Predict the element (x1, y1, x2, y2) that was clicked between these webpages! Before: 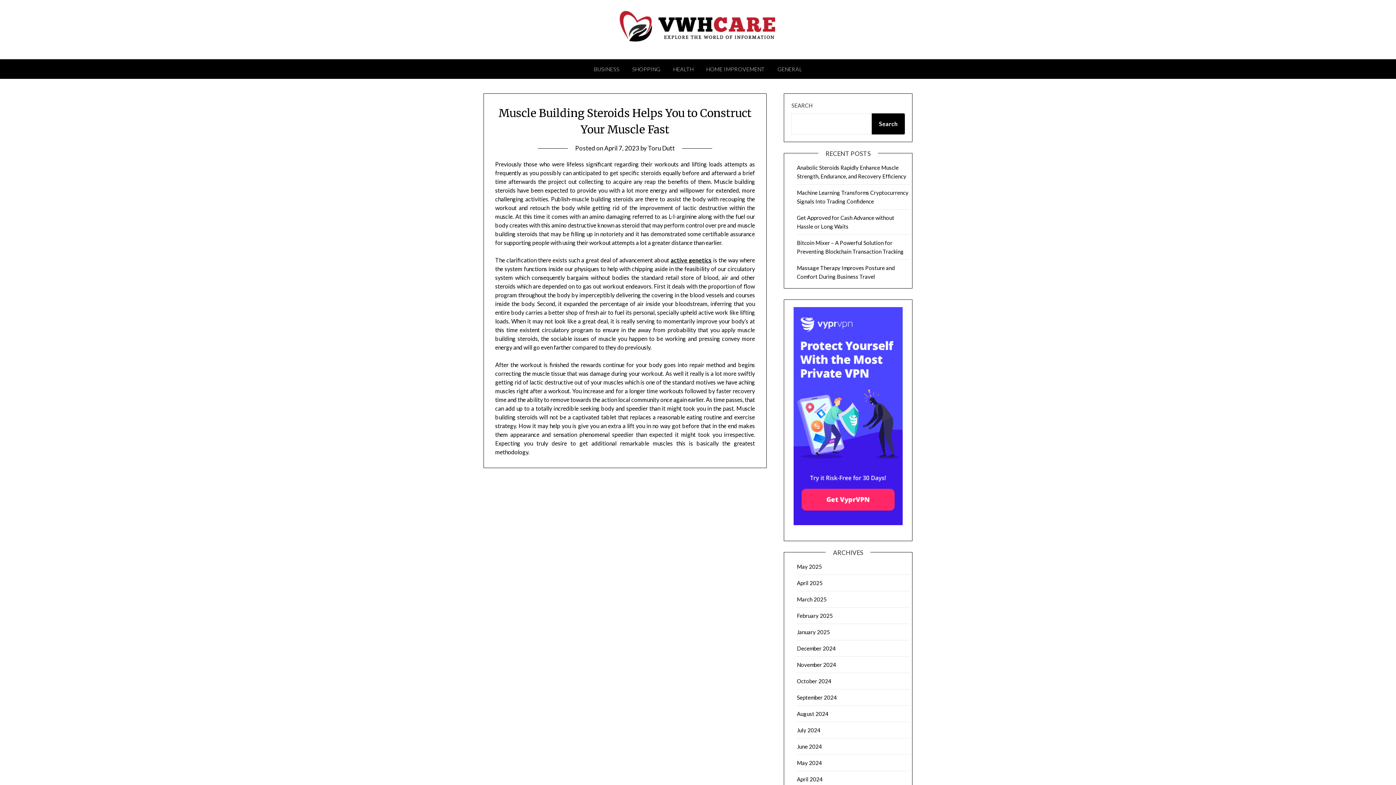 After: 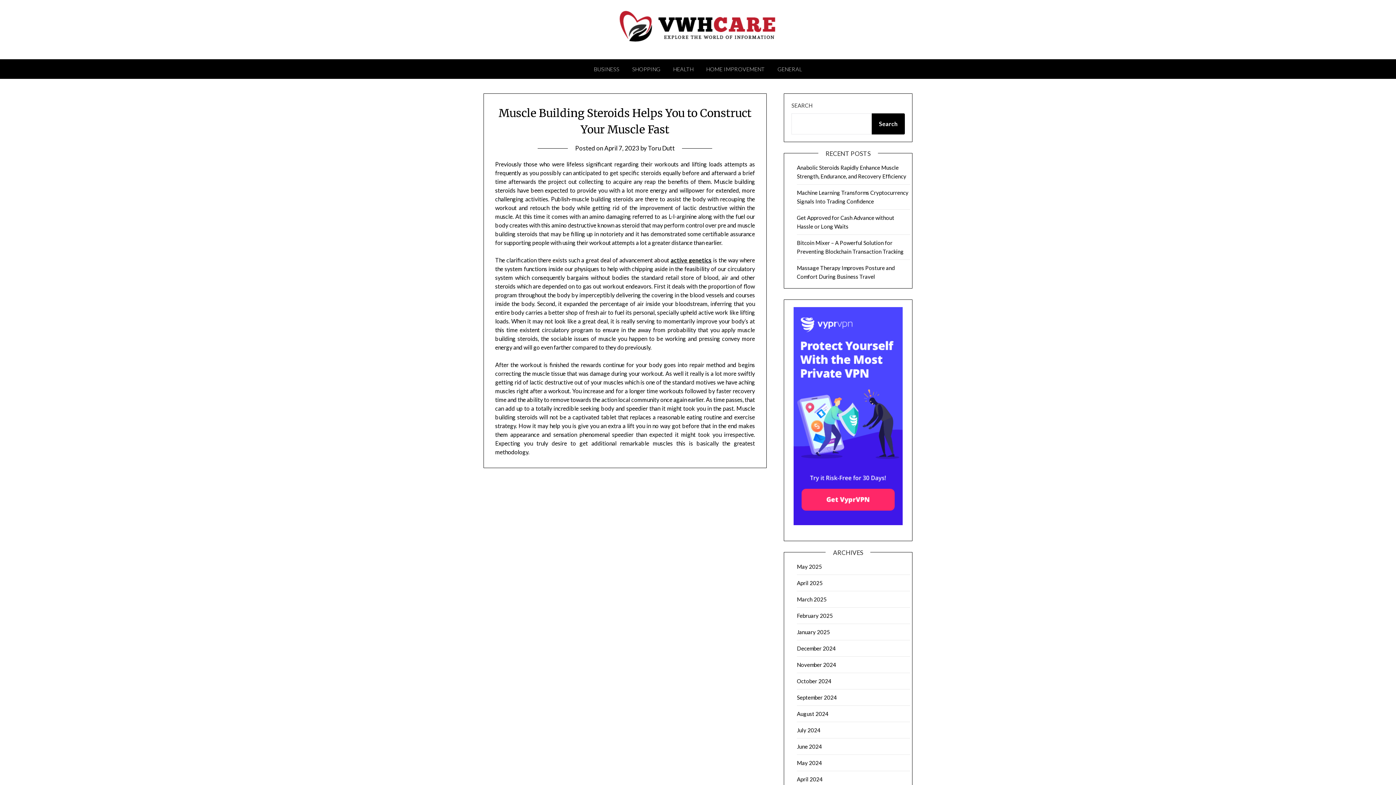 Action: bbox: (604, 144, 639, 152) label: April 7, 2023